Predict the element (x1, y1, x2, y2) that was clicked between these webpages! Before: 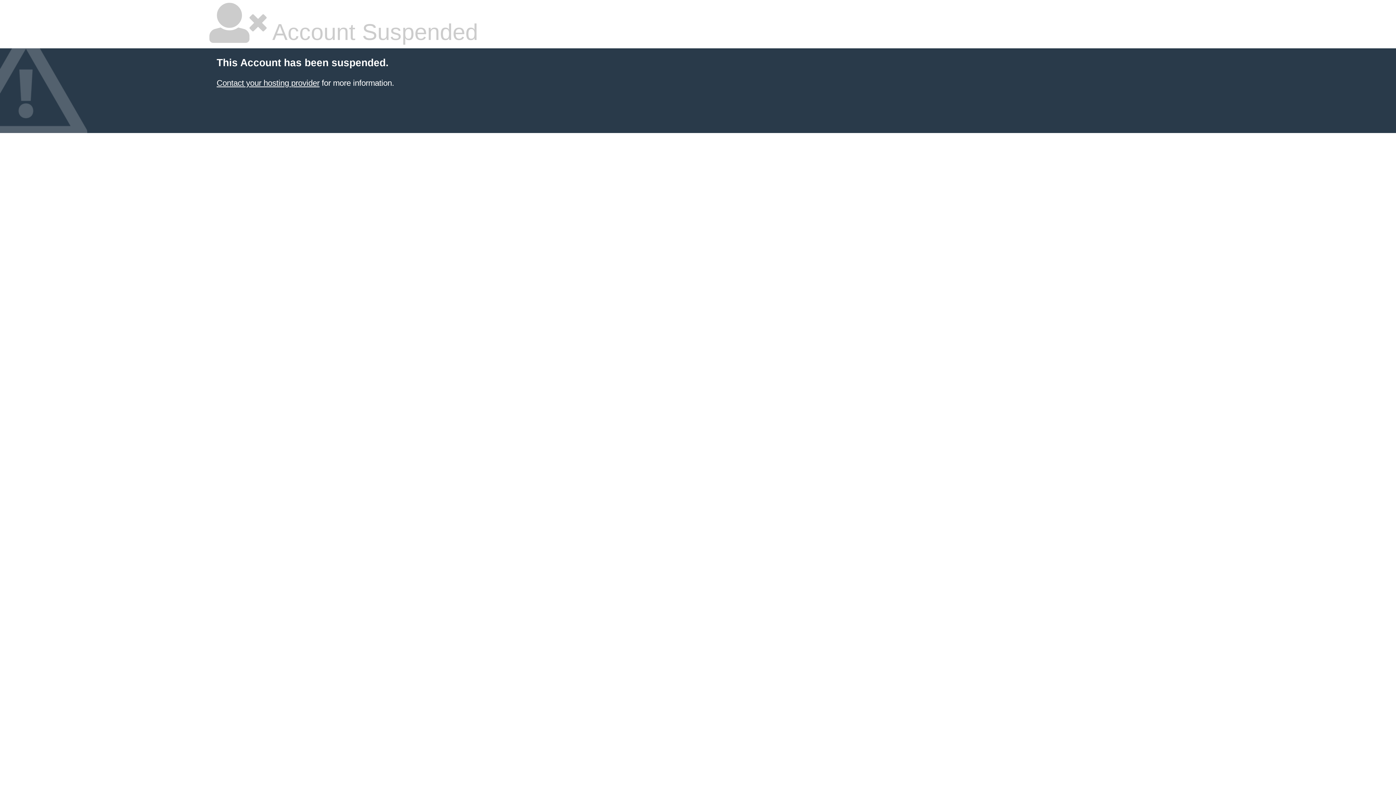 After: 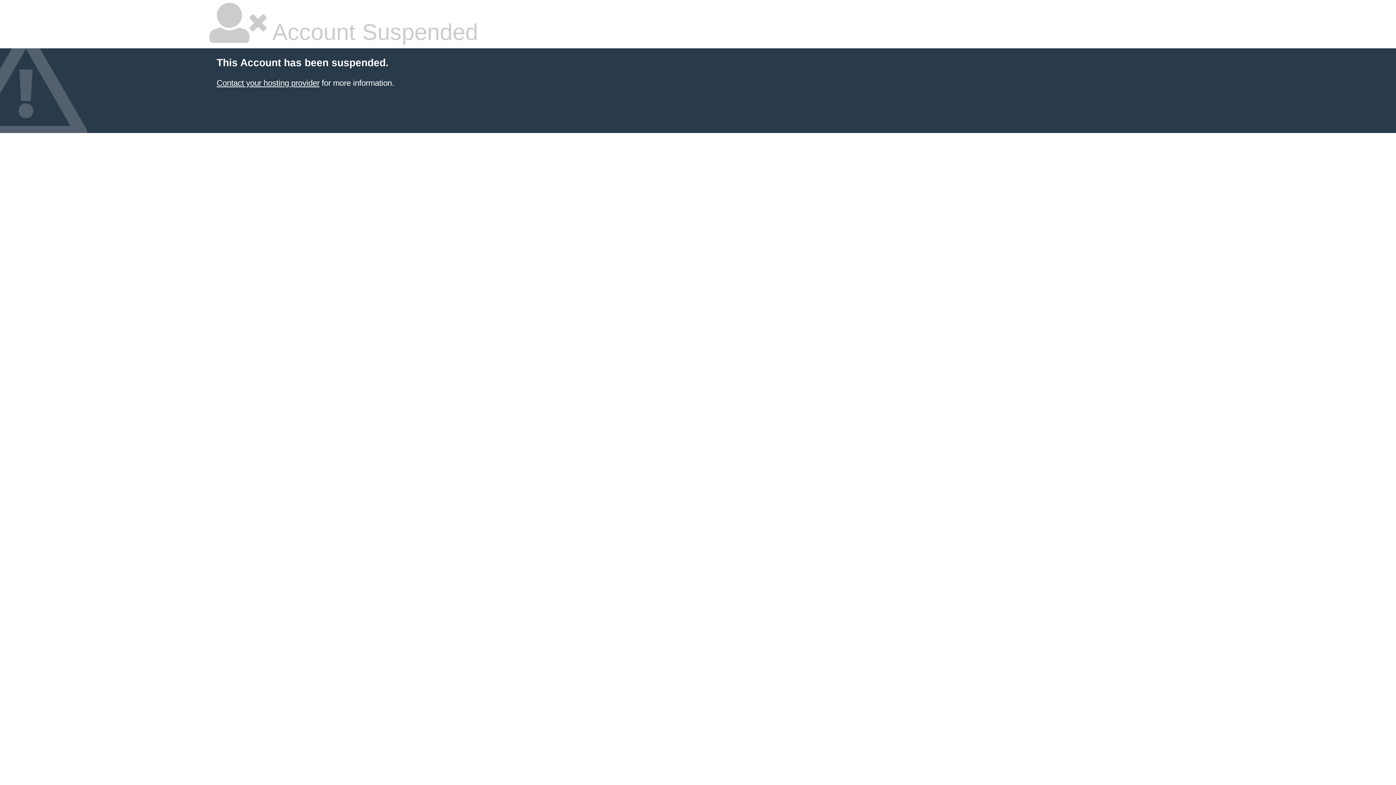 Action: label: Contact your hosting provider bbox: (216, 78, 319, 87)